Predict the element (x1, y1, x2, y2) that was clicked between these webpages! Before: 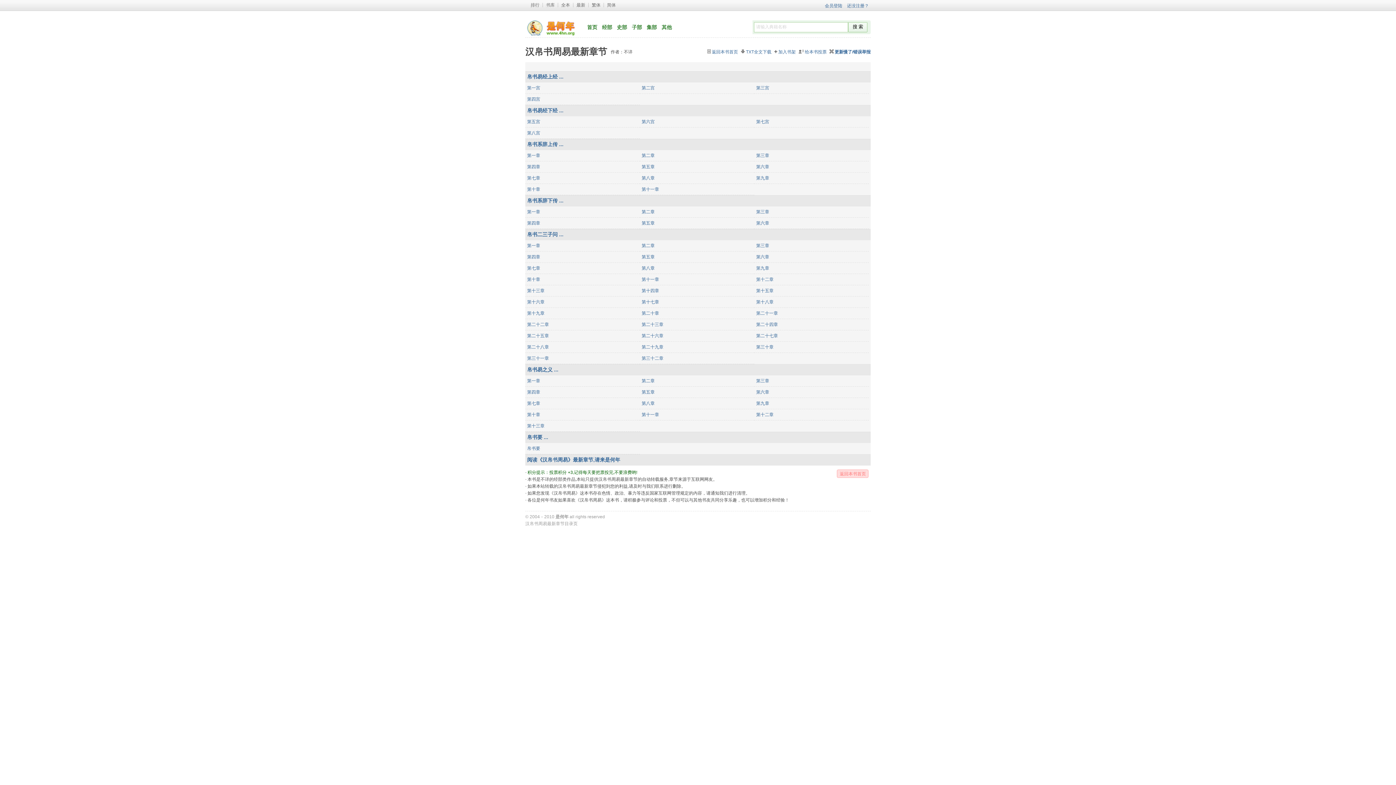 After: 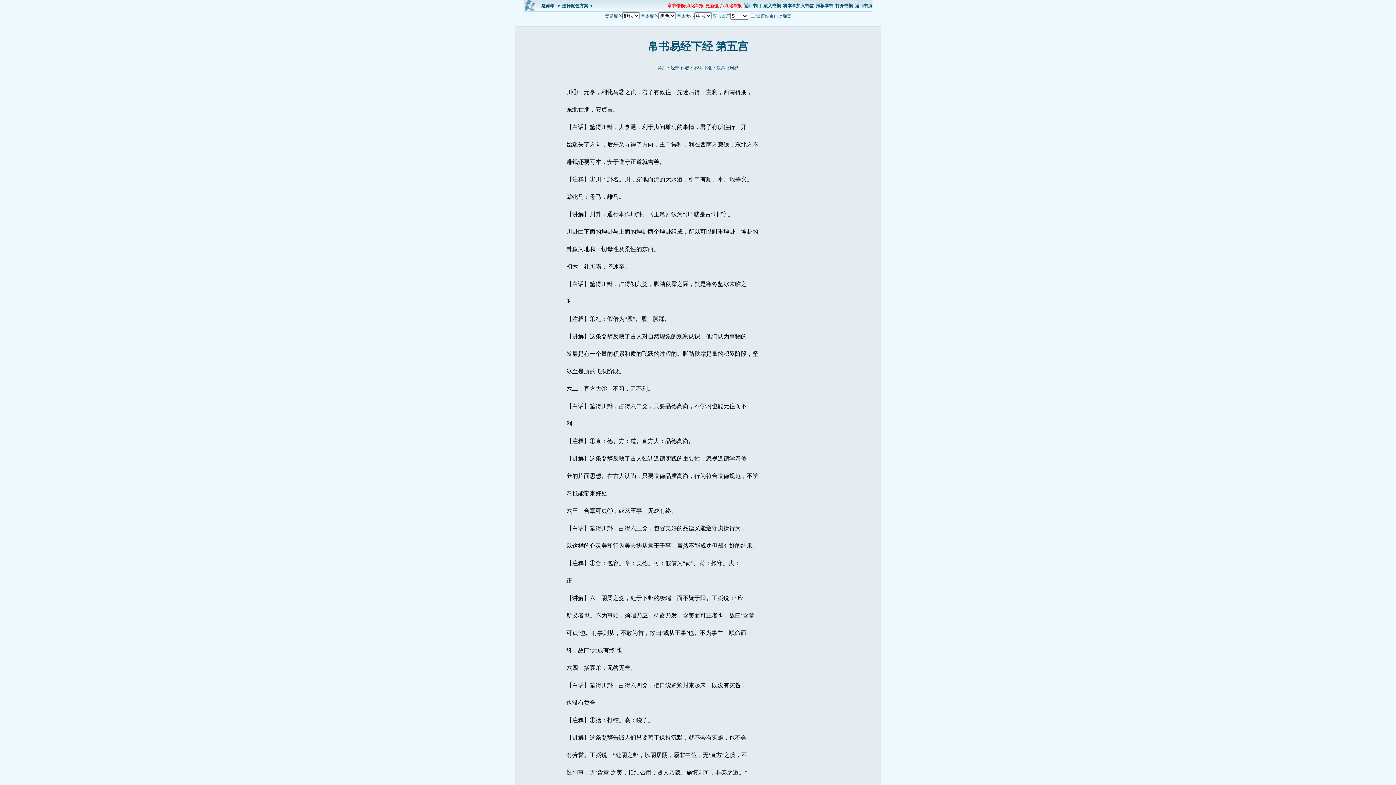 Action: label: 第五宫 bbox: (527, 119, 540, 124)